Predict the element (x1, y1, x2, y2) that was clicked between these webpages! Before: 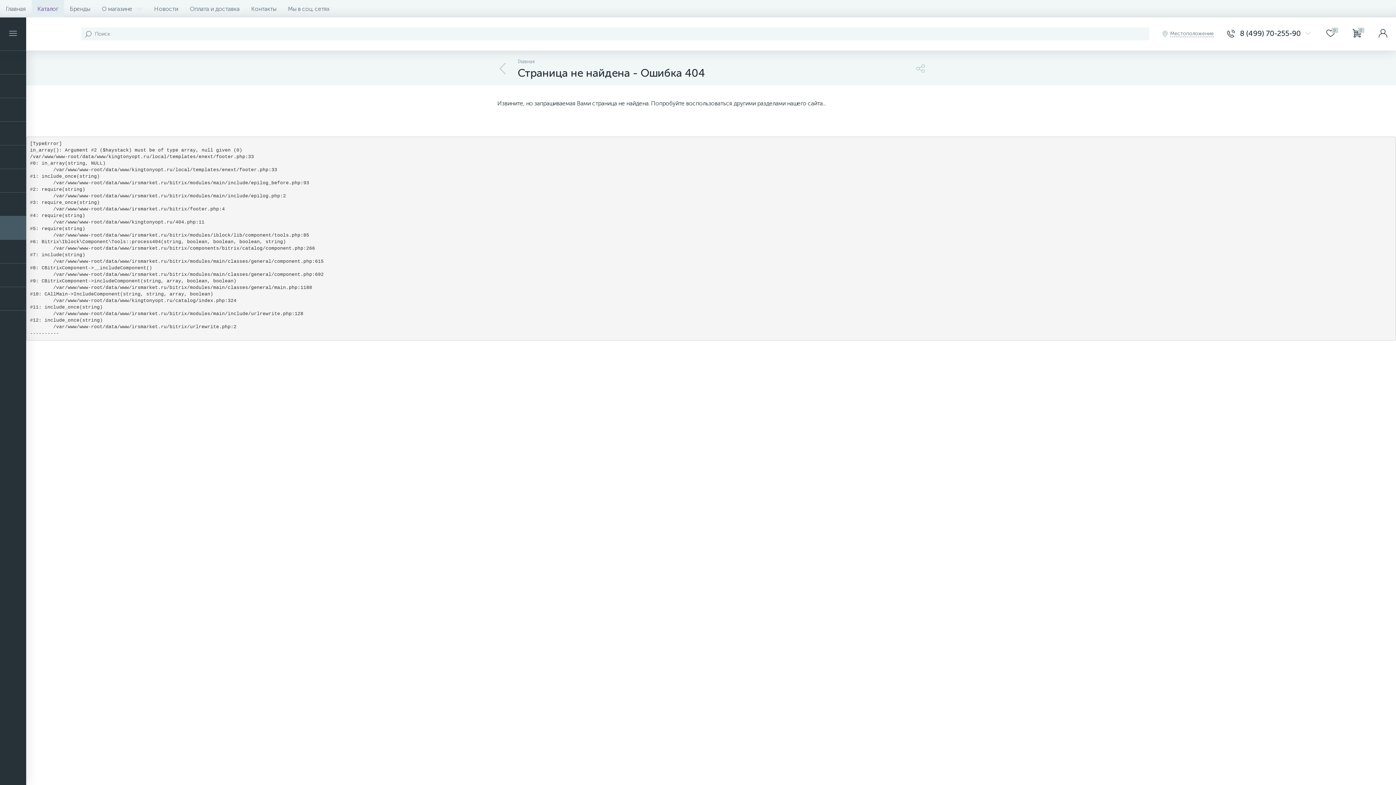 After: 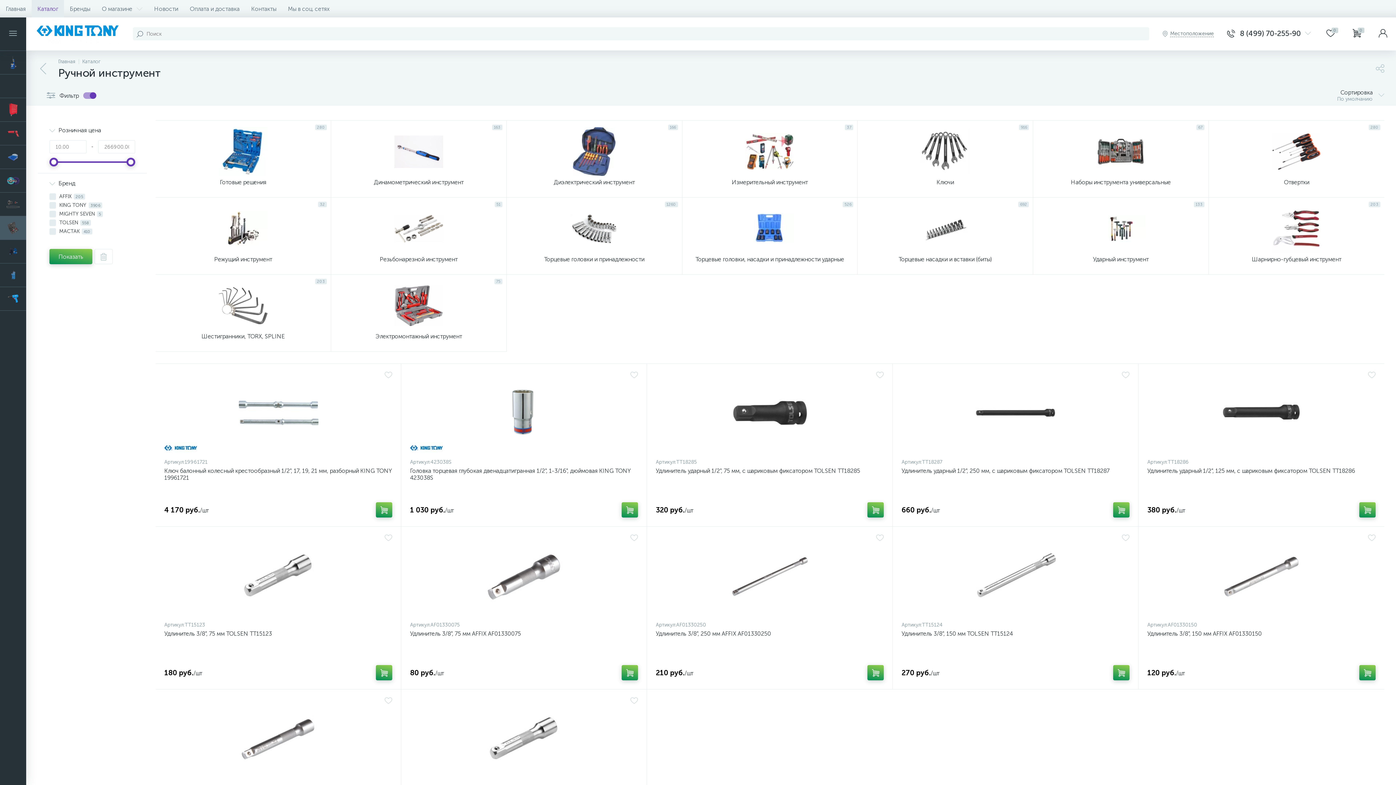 Action: bbox: (0, 216, 26, 239)